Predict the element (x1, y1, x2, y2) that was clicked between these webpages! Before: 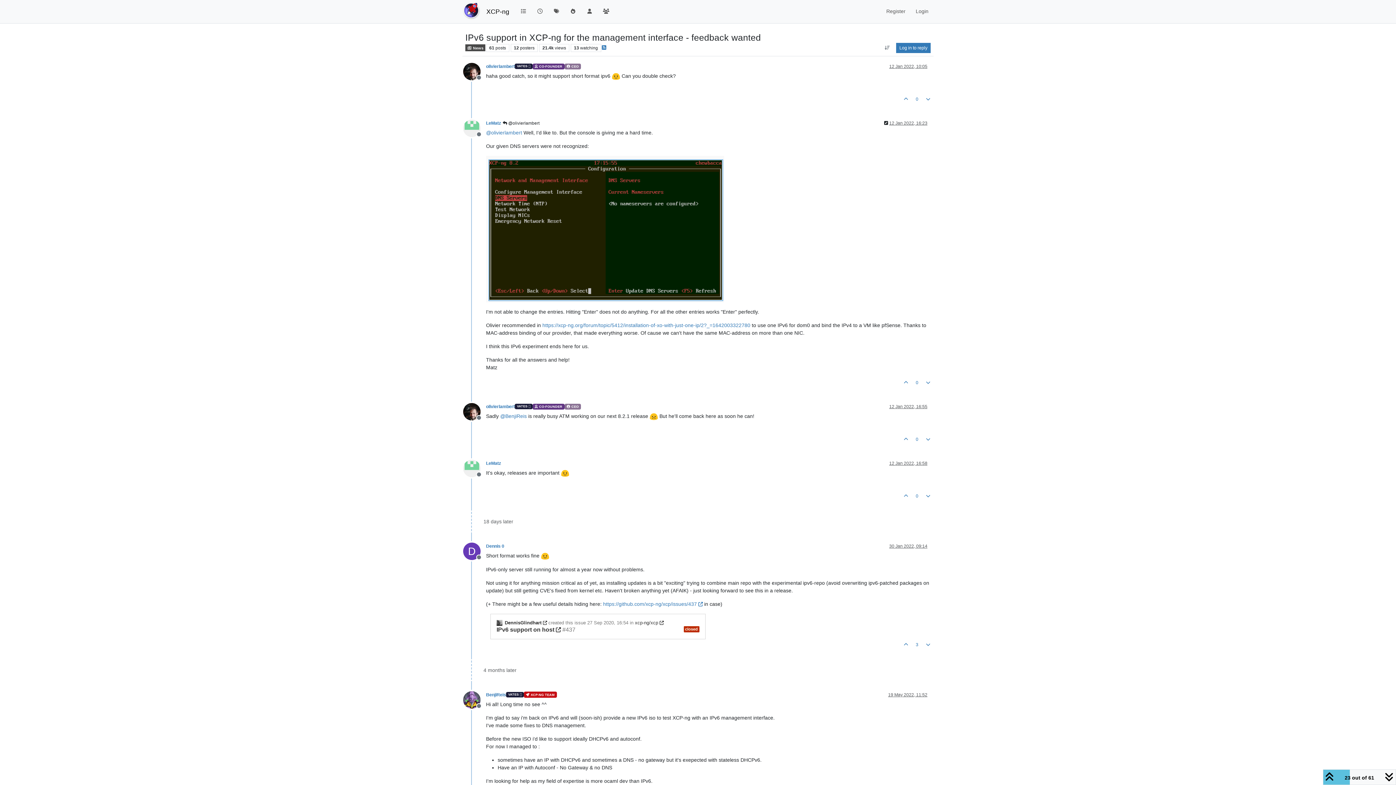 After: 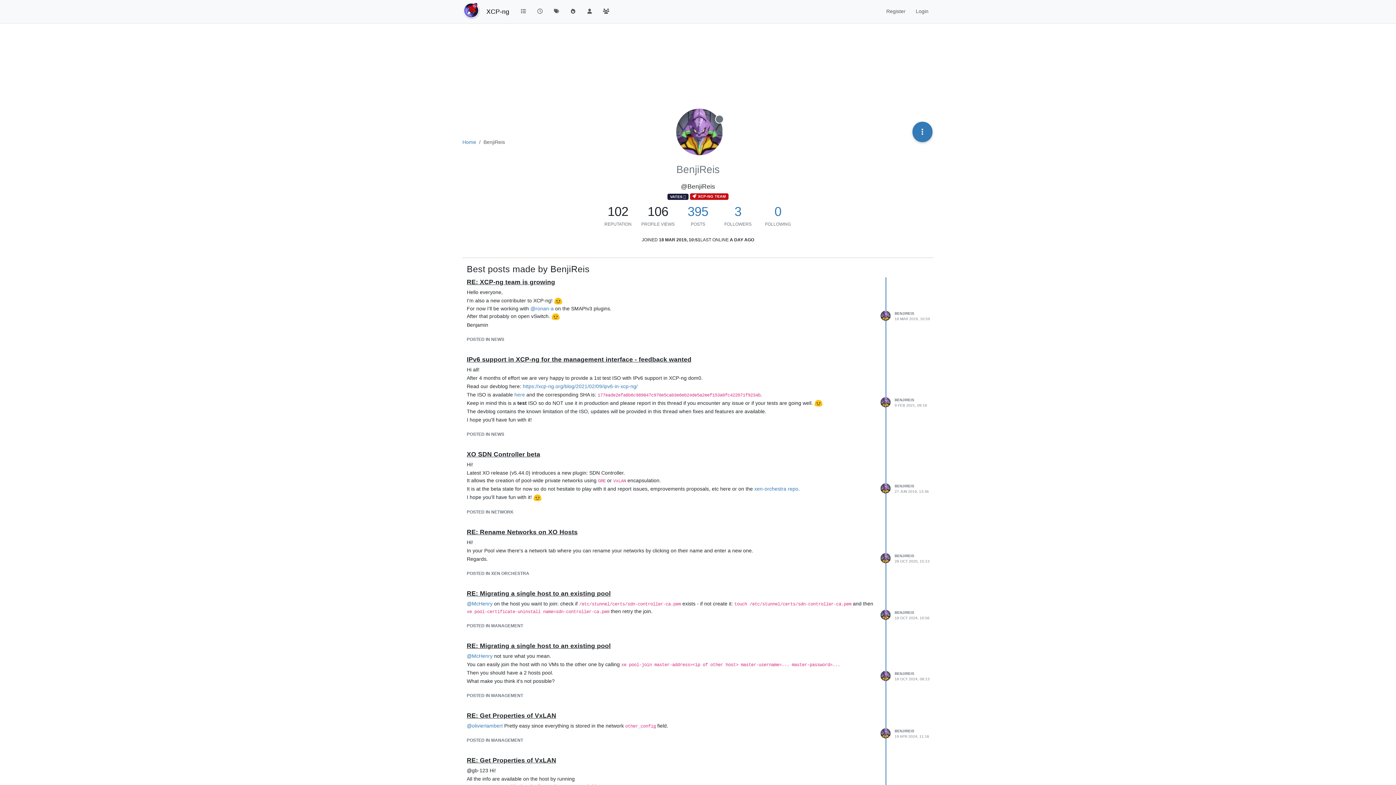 Action: bbox: (486, 692, 506, 697) label: BenjiReis